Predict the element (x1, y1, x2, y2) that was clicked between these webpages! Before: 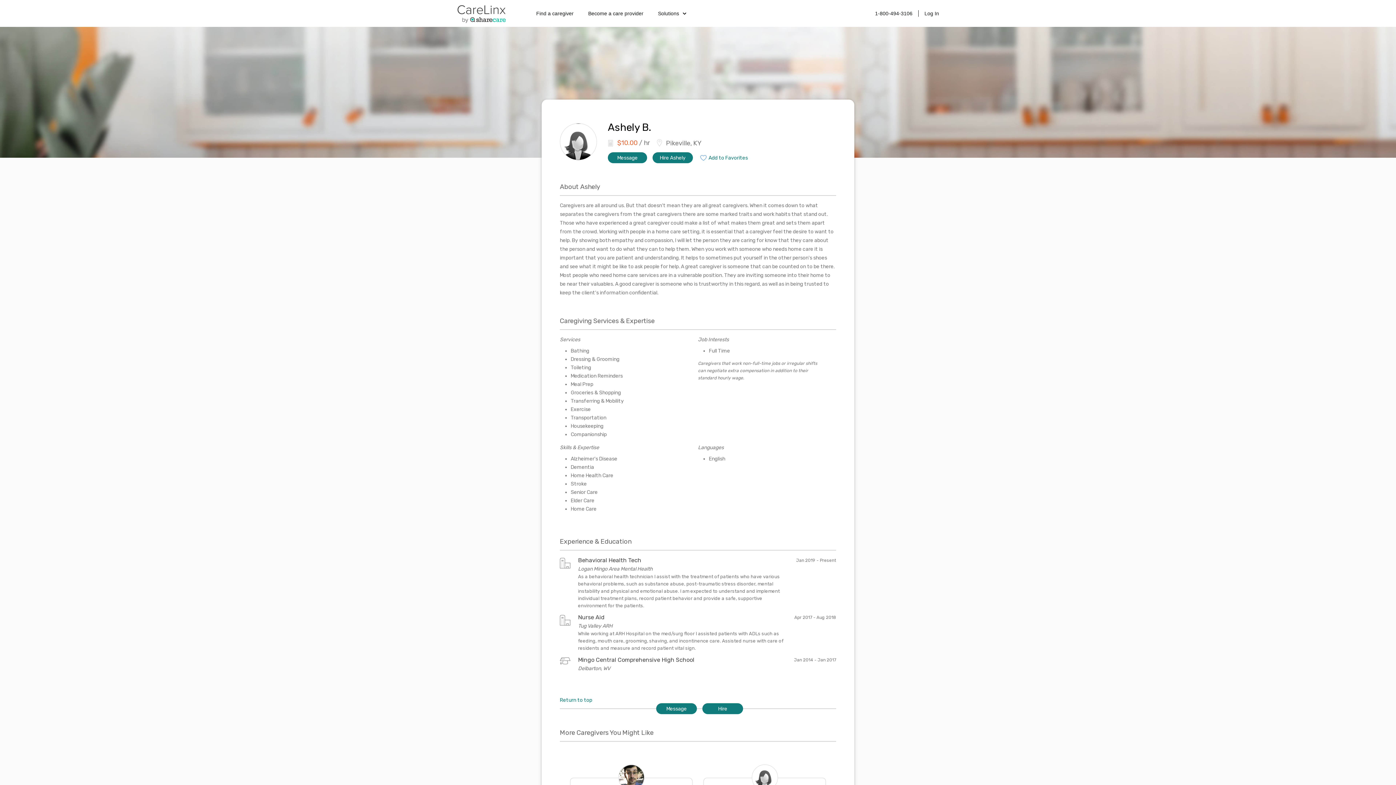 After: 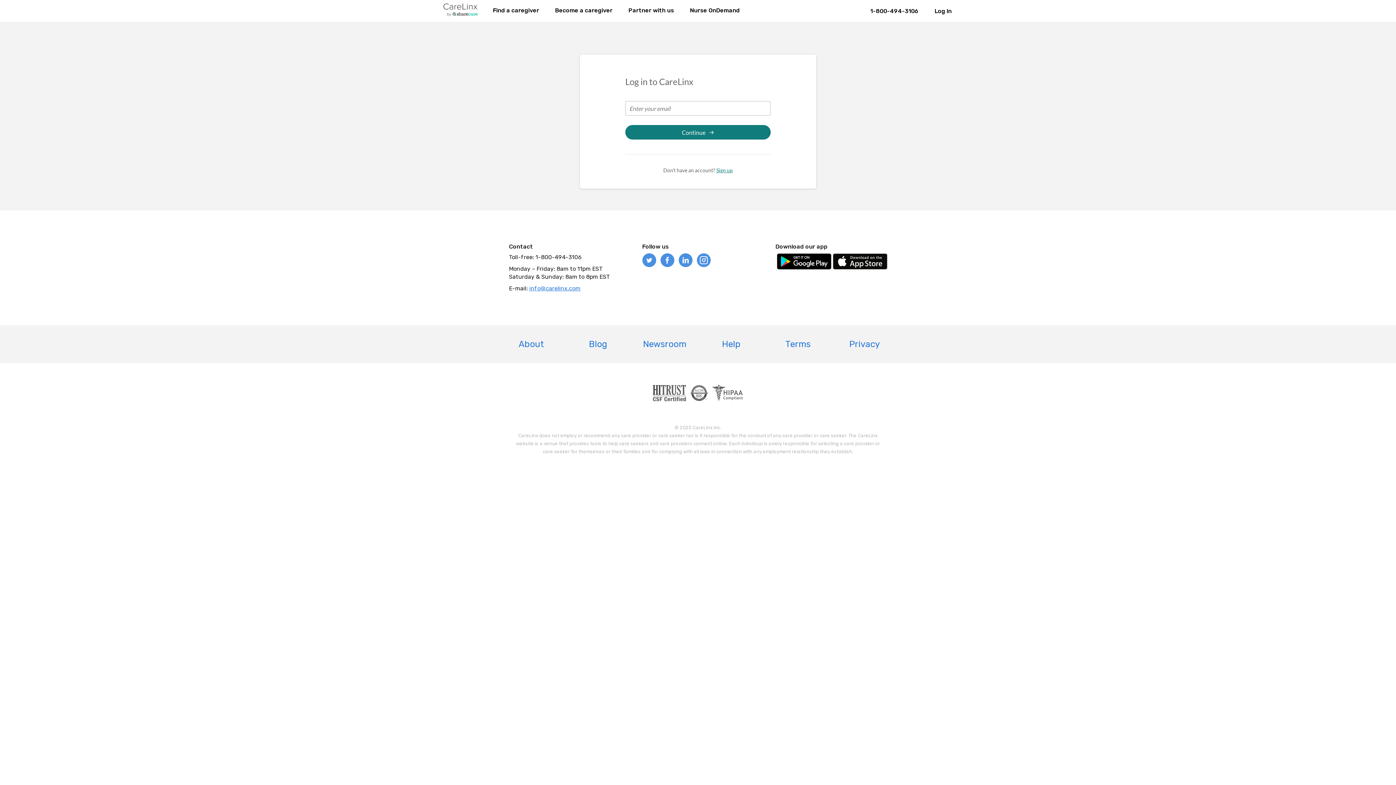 Action: bbox: (924, 10, 939, 16) label: Log In